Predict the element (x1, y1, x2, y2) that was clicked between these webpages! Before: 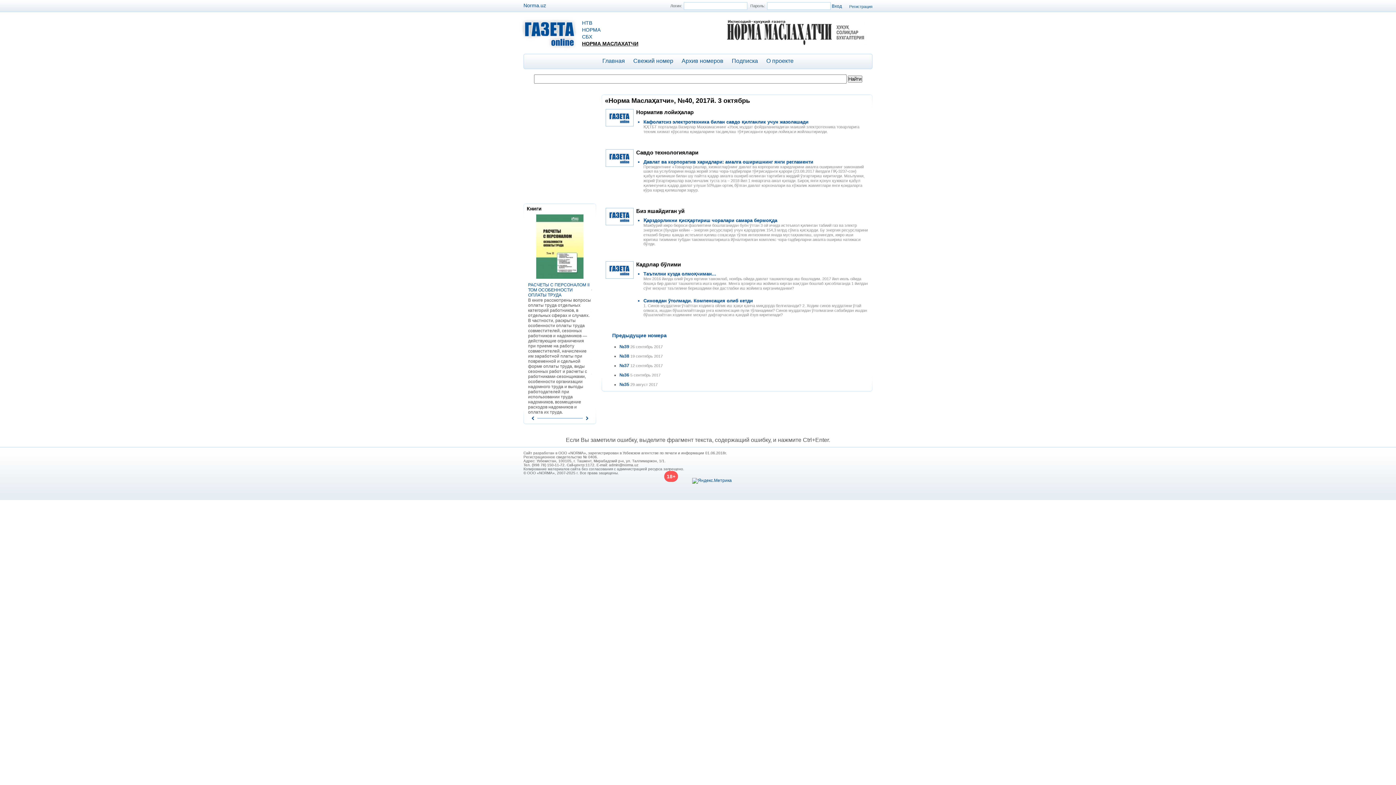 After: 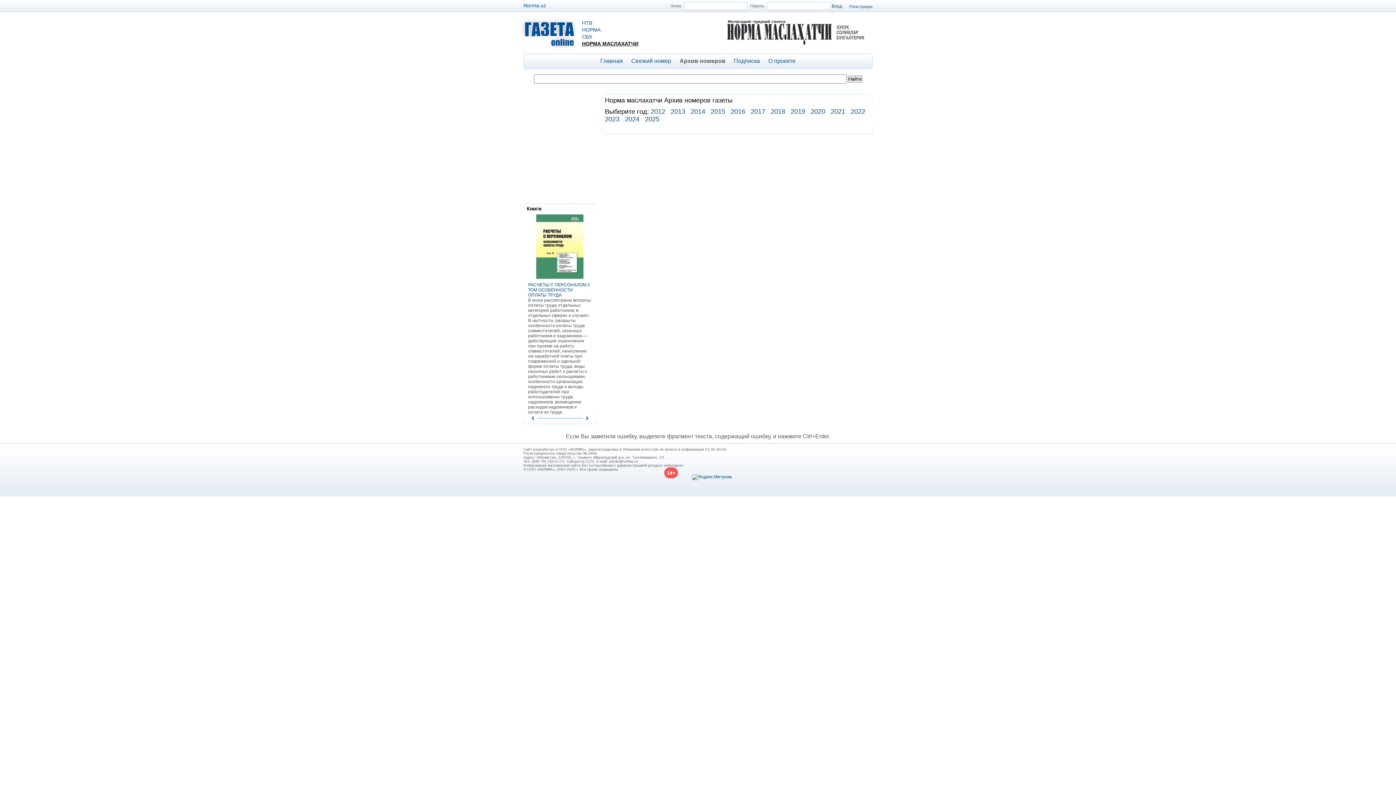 Action: label: Предыдущие номера bbox: (612, 332, 666, 338)